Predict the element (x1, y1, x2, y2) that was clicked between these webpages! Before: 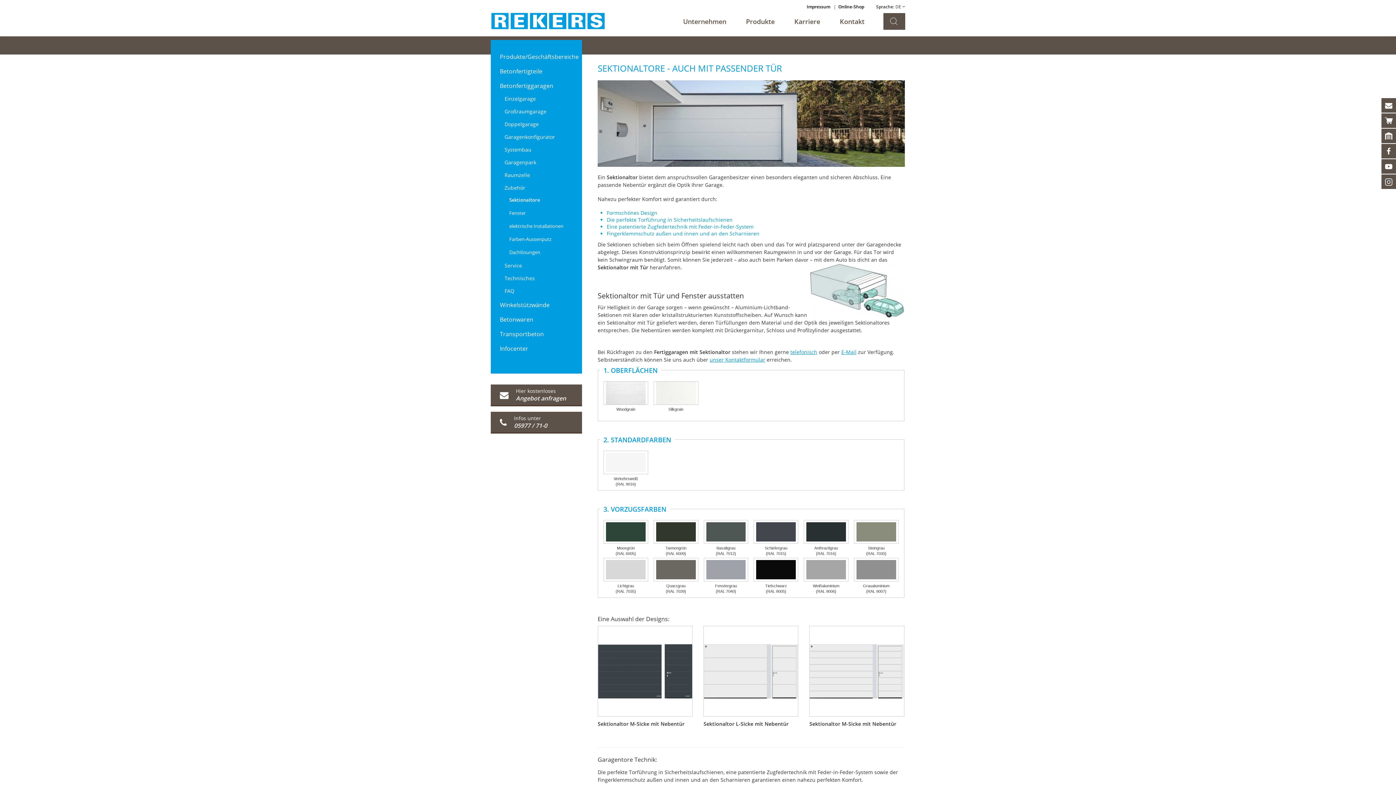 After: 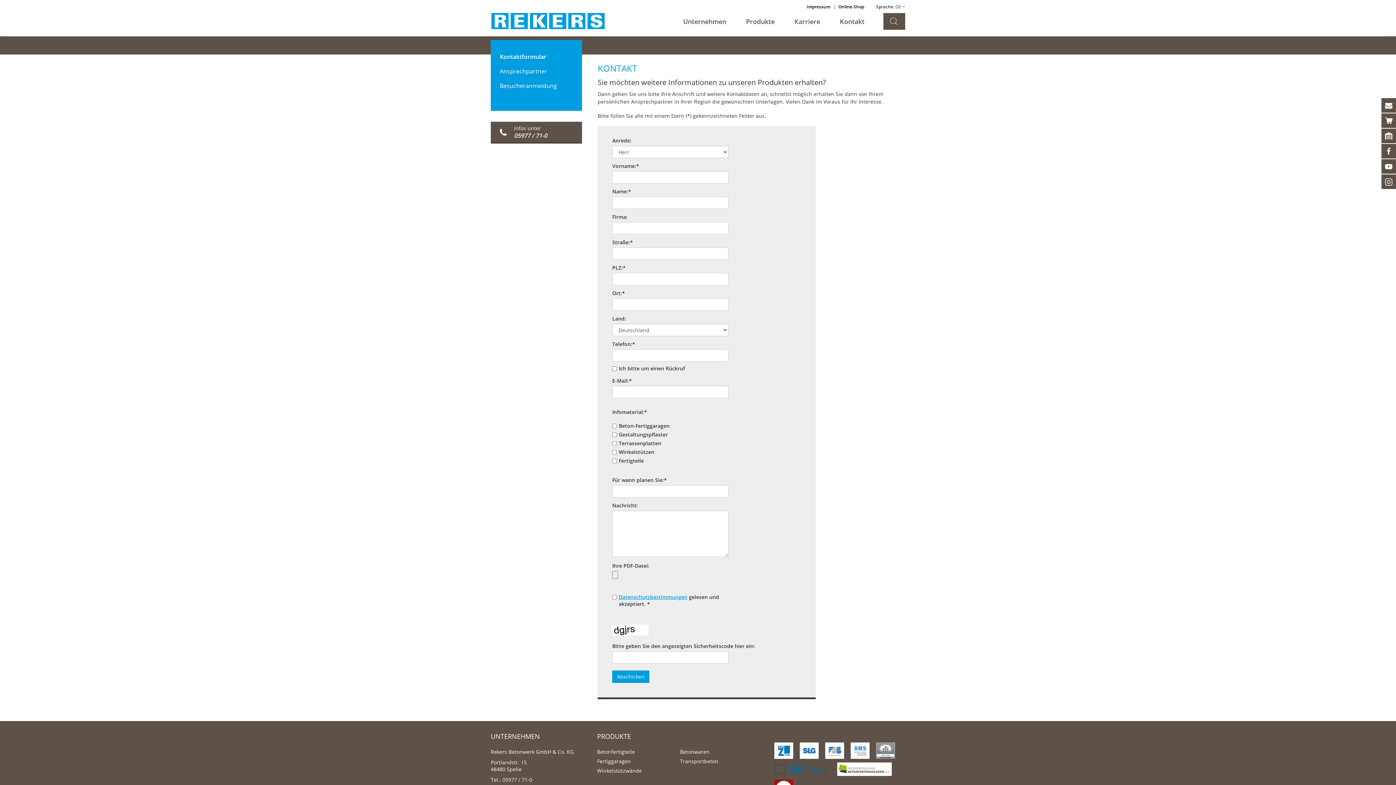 Action: bbox: (1381, 98, 1396, 112)